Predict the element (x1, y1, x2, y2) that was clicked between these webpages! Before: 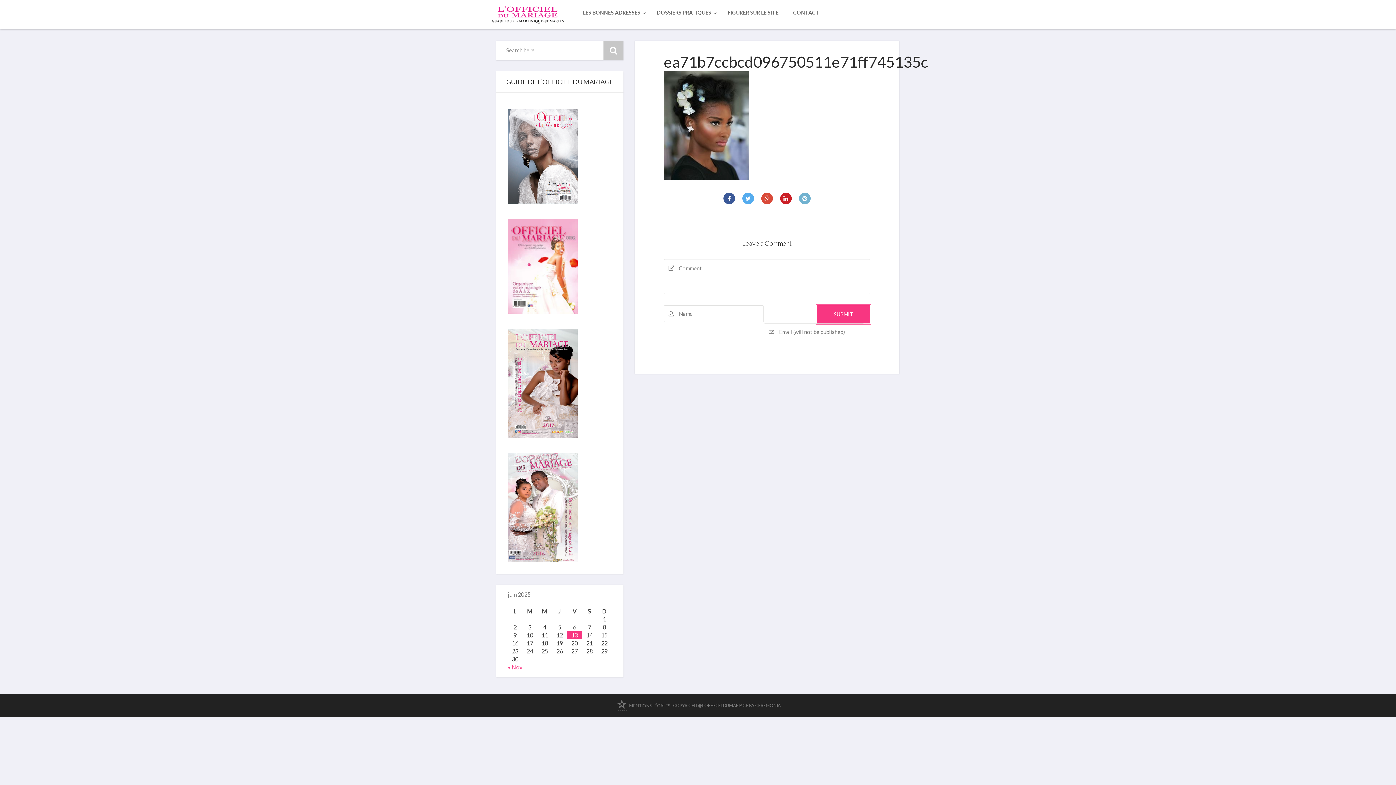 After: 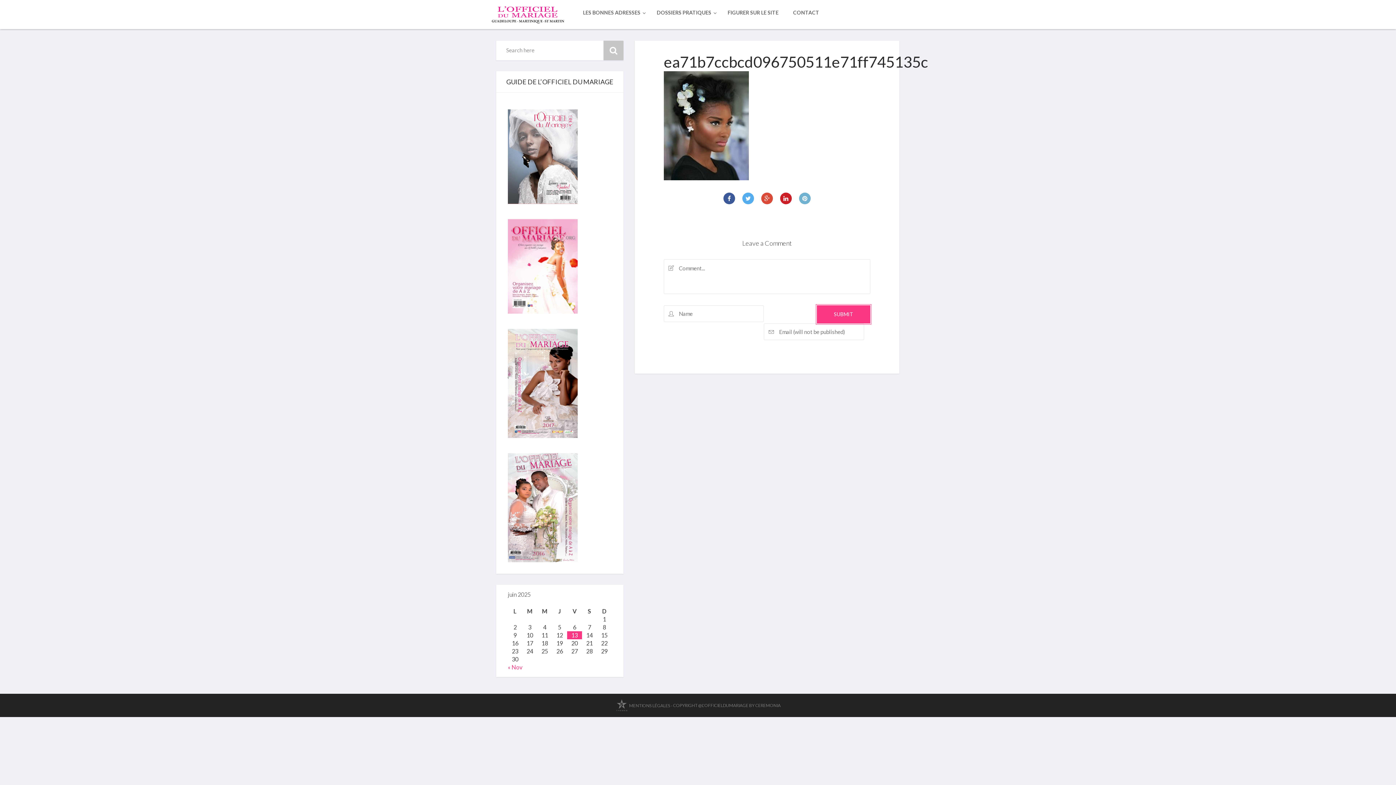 Action: bbox: (508, 382, 577, 389) label: 
